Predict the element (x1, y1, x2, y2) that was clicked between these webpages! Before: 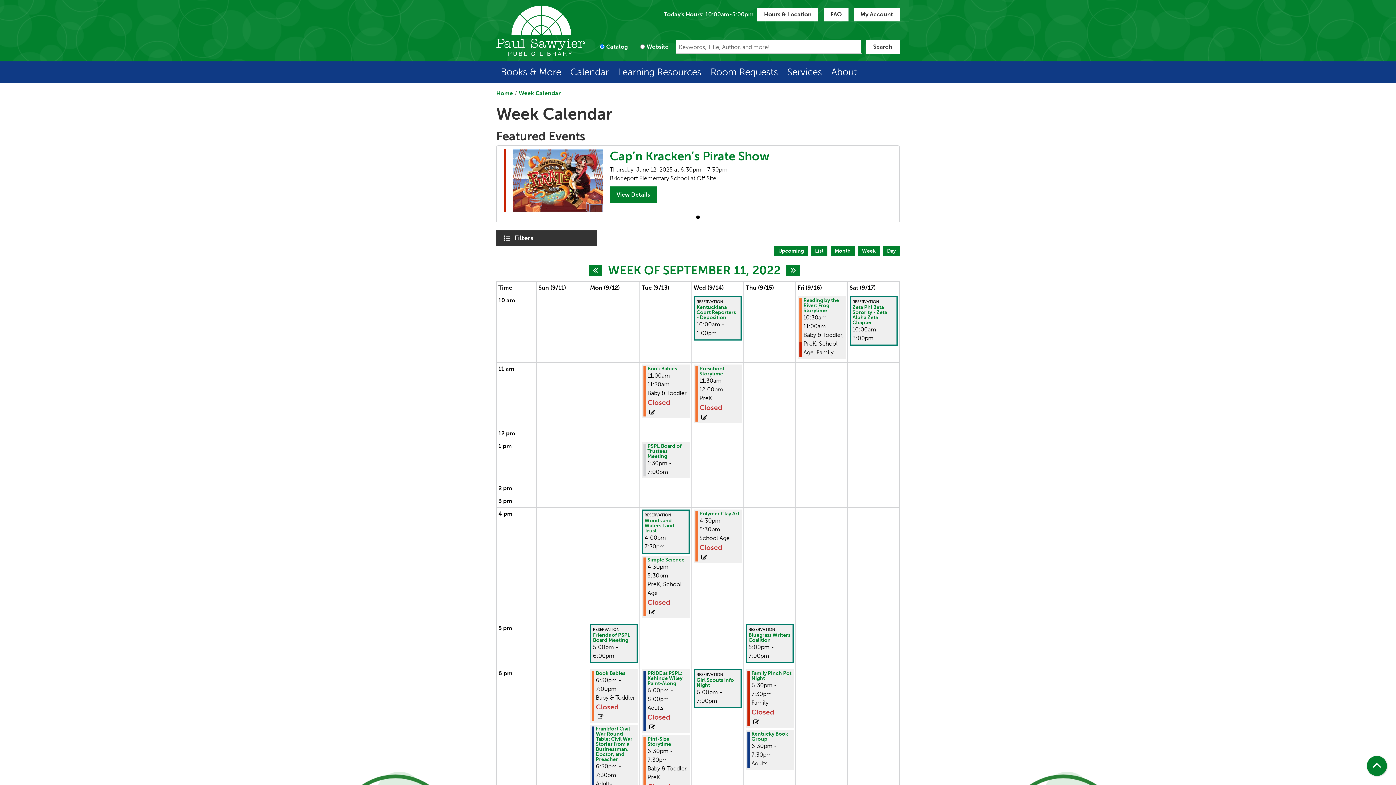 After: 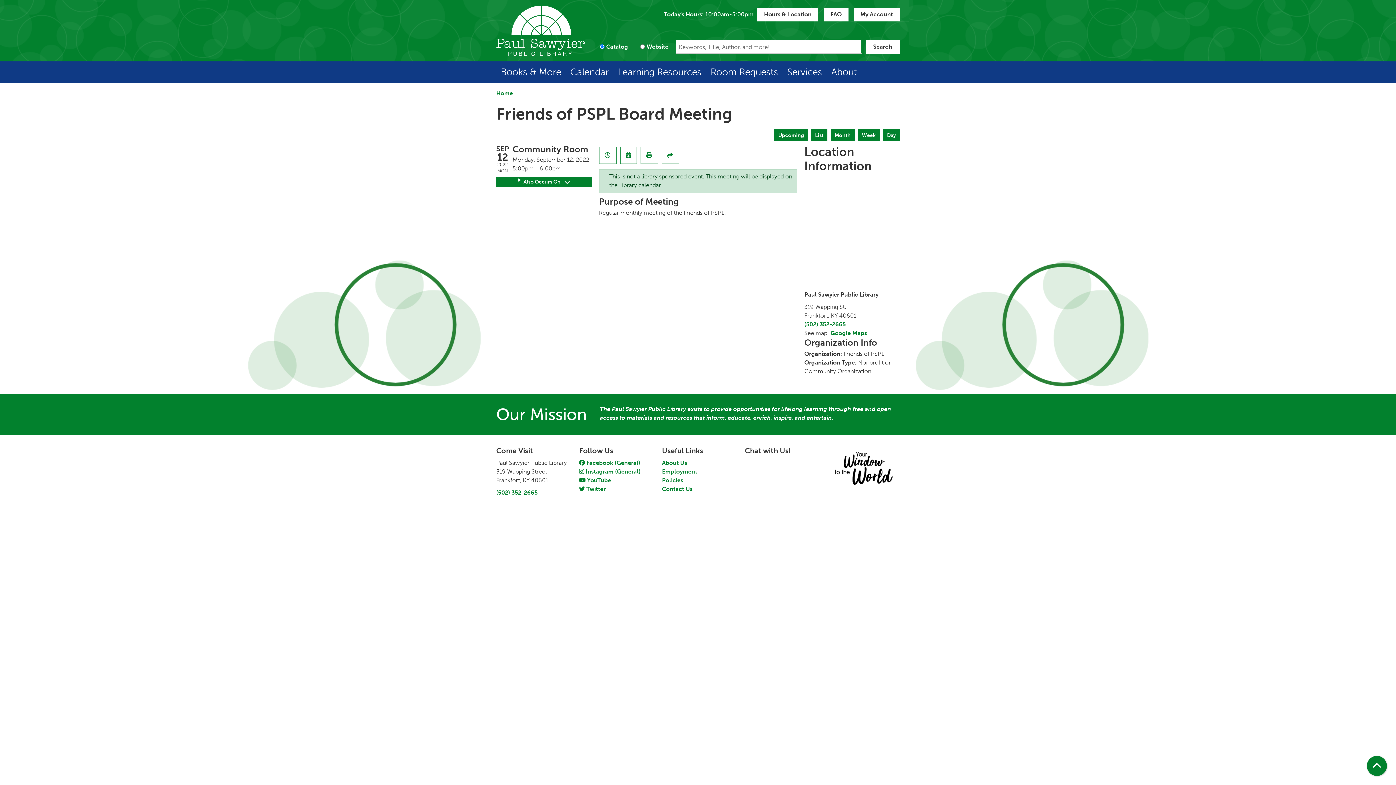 Action: bbox: (593, 632, 634, 643) label: View more about Friends of PSPL Board Meeting on Monday, September 12, 2022 @ 5:00pm